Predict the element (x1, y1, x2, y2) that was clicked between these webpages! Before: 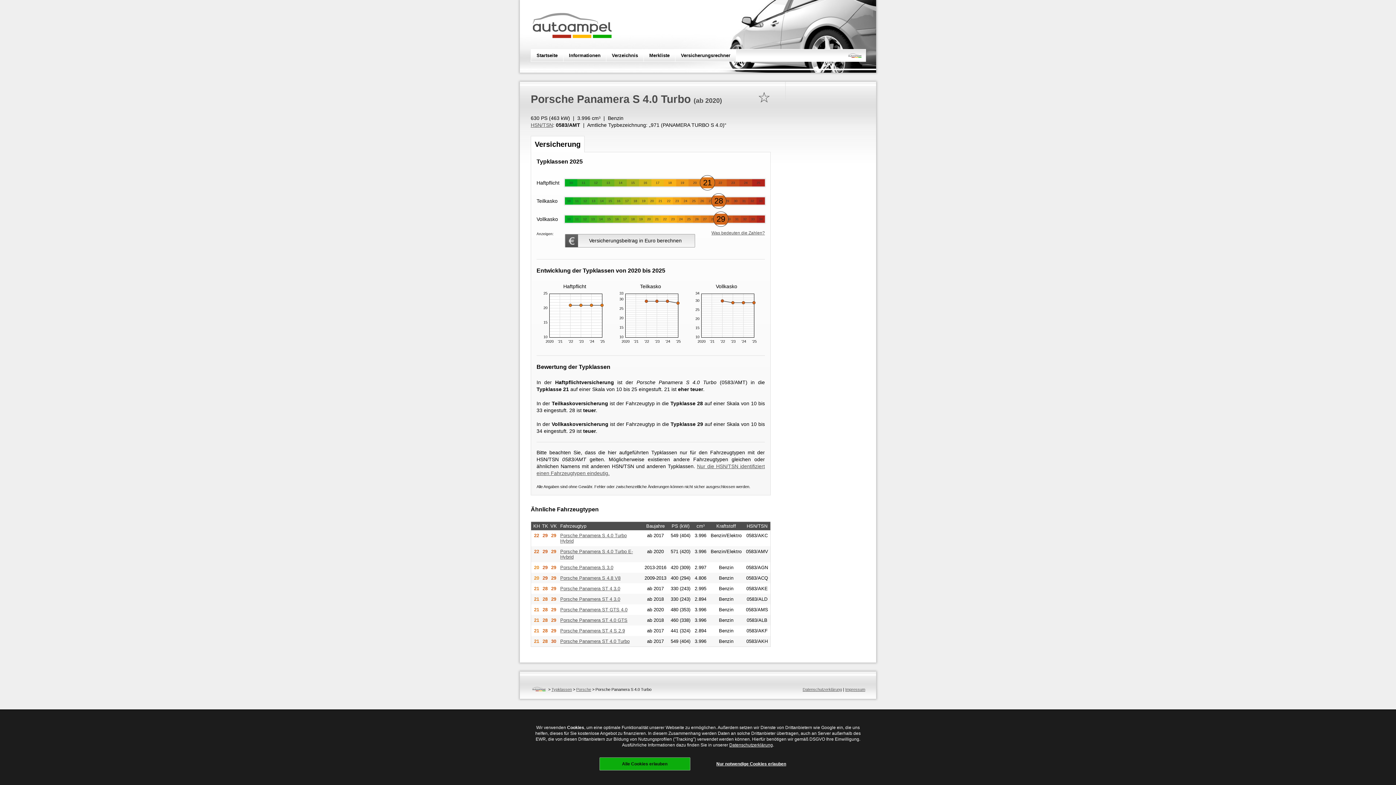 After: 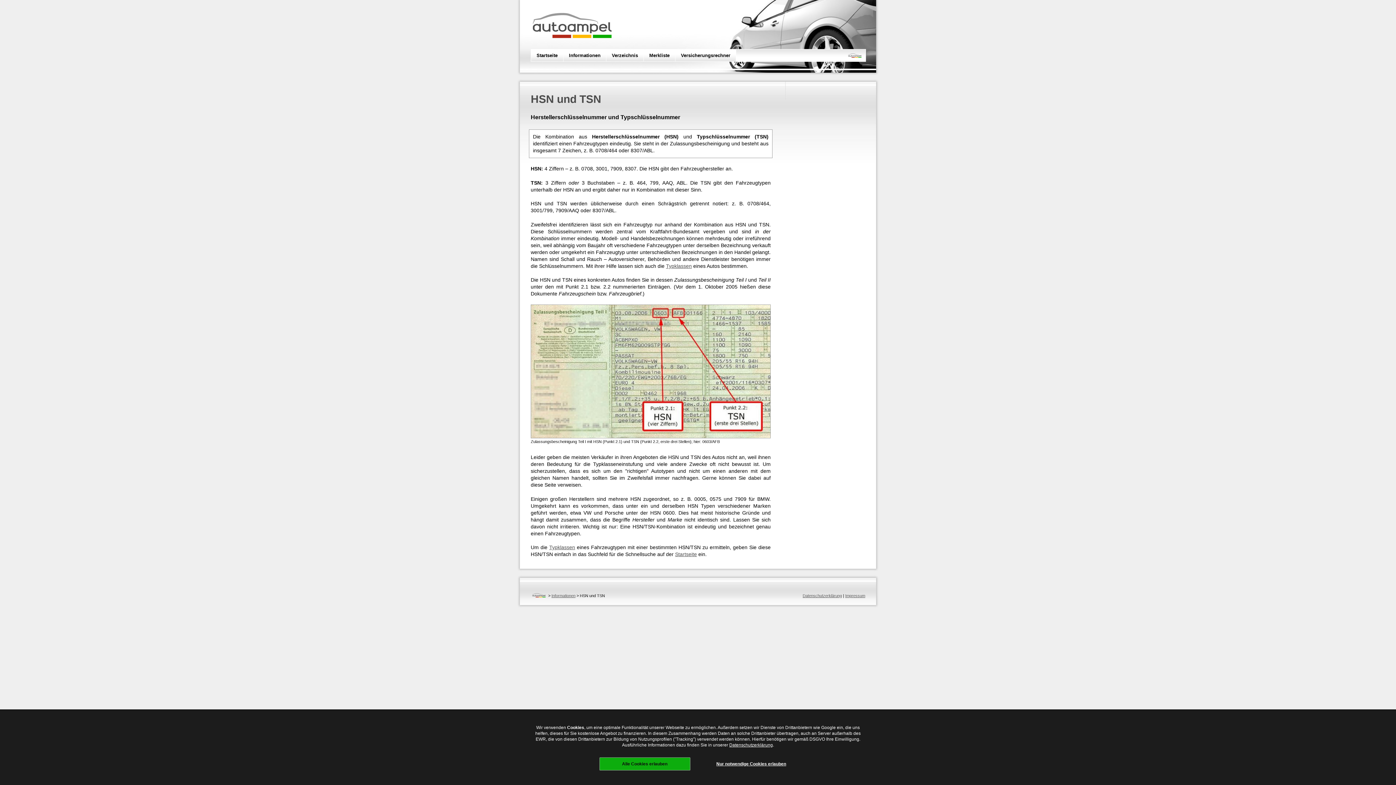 Action: bbox: (530, 122, 553, 128) label: HSN/TSN